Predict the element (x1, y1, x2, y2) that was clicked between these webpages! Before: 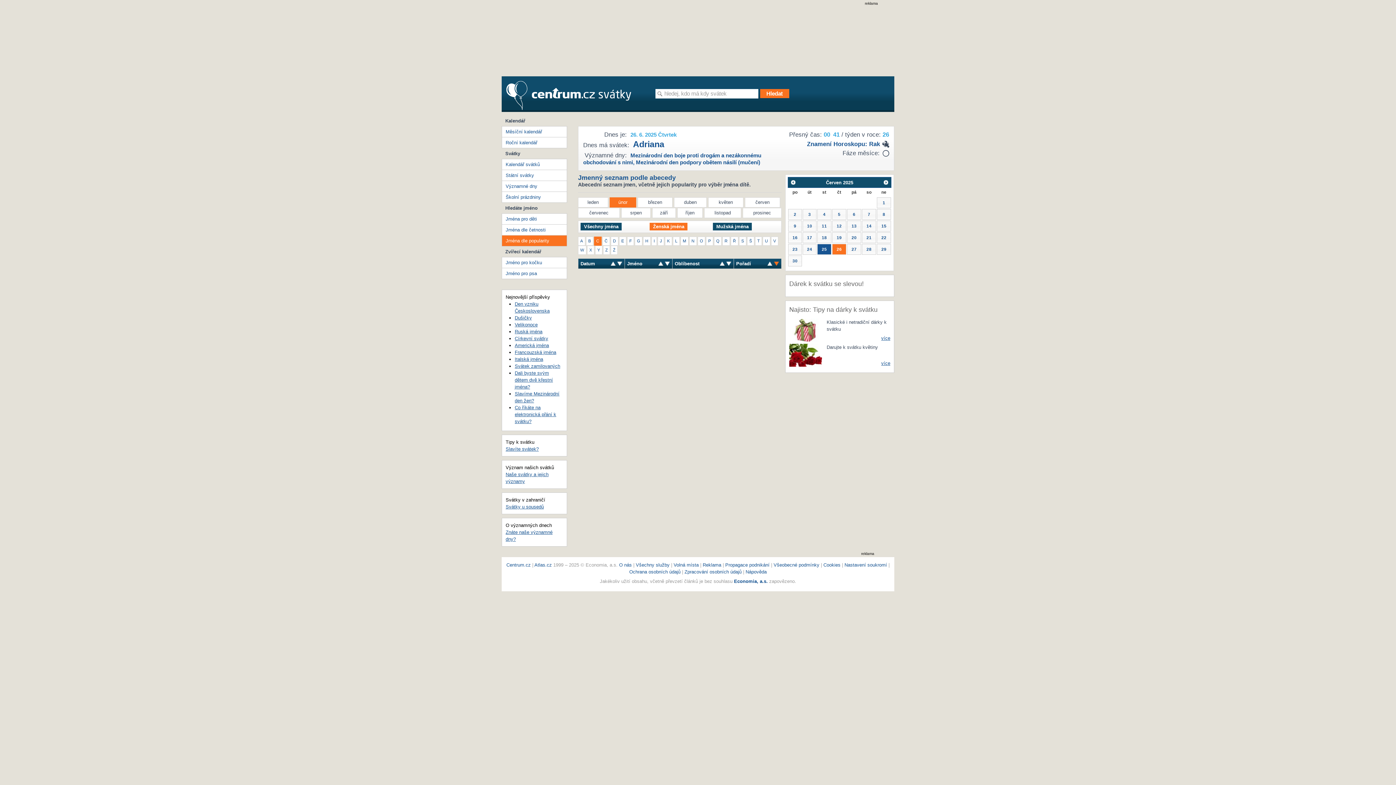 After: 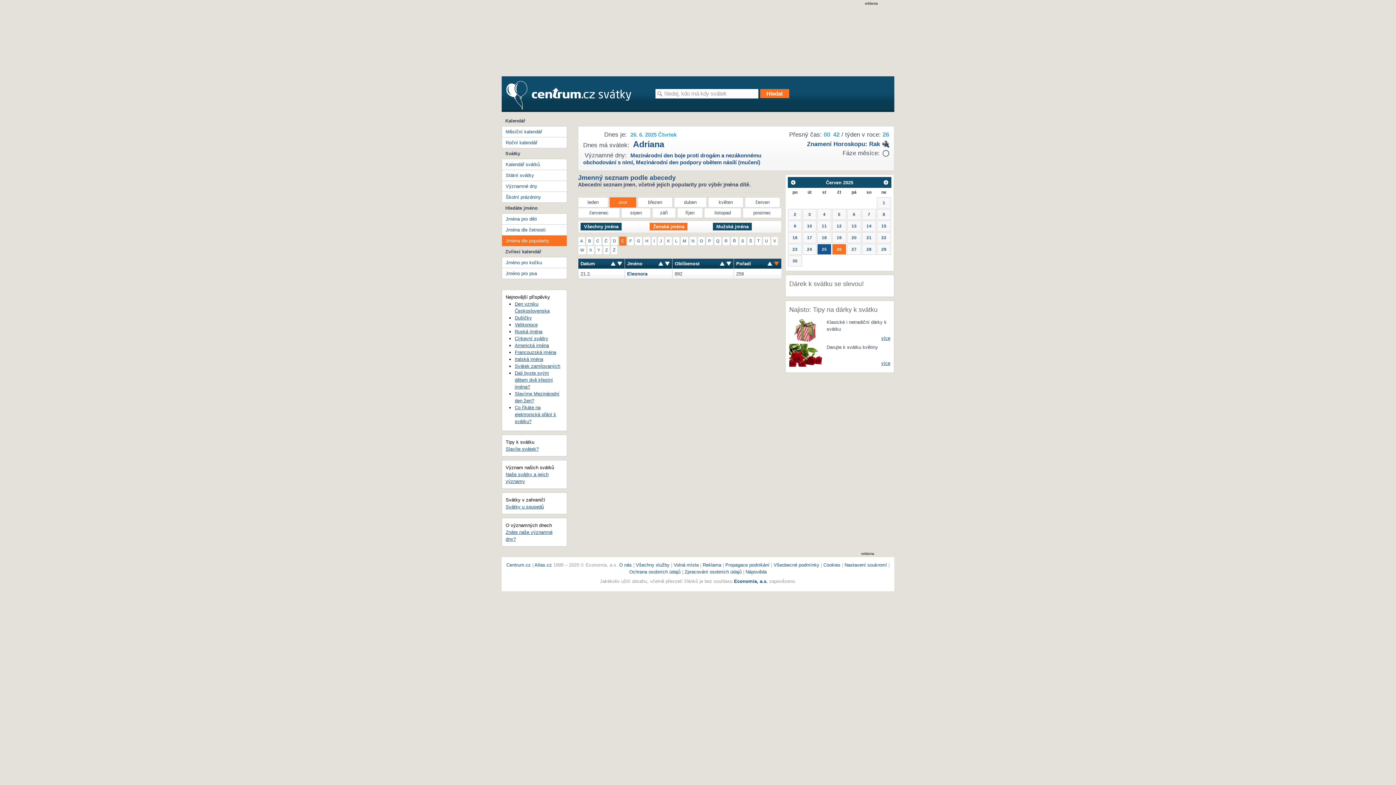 Action: bbox: (619, 236, 626, 245) label: E